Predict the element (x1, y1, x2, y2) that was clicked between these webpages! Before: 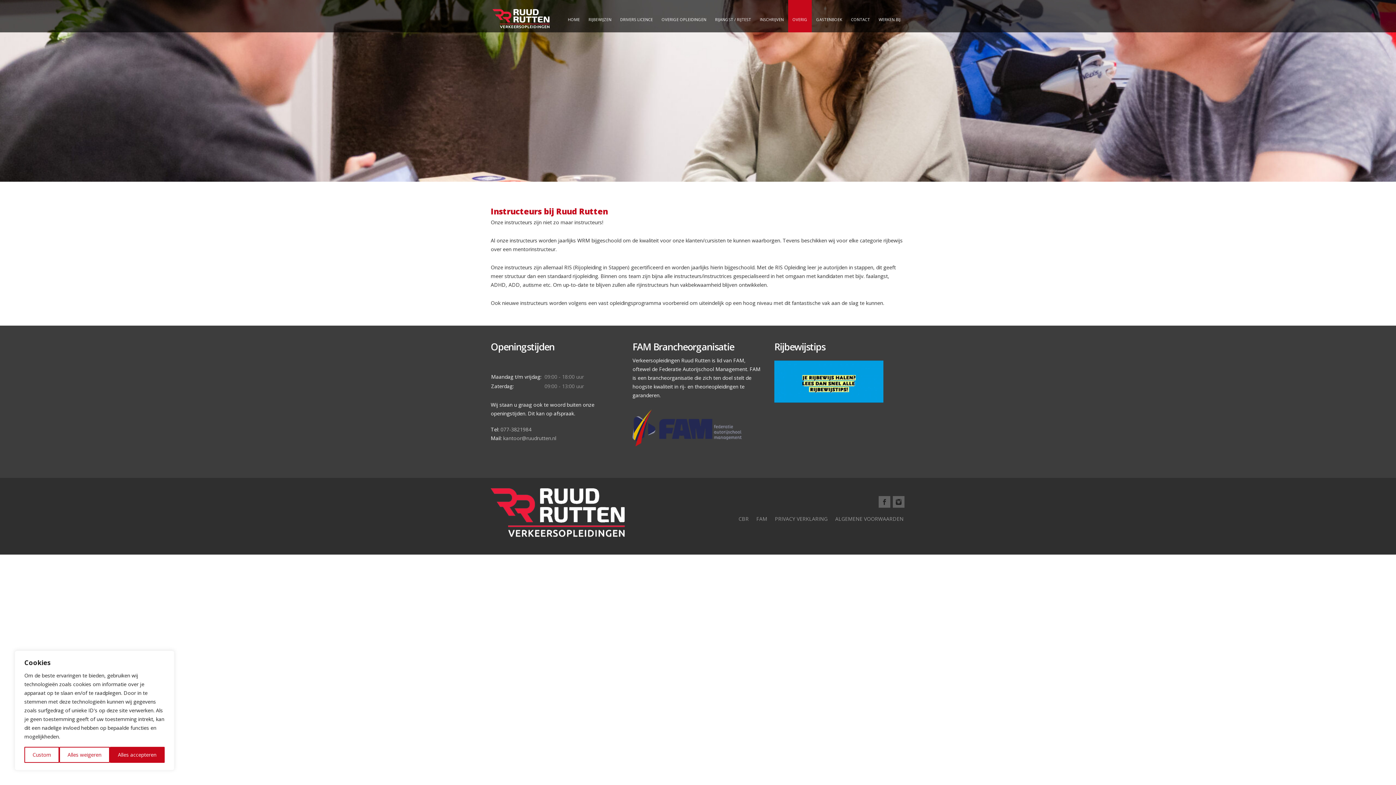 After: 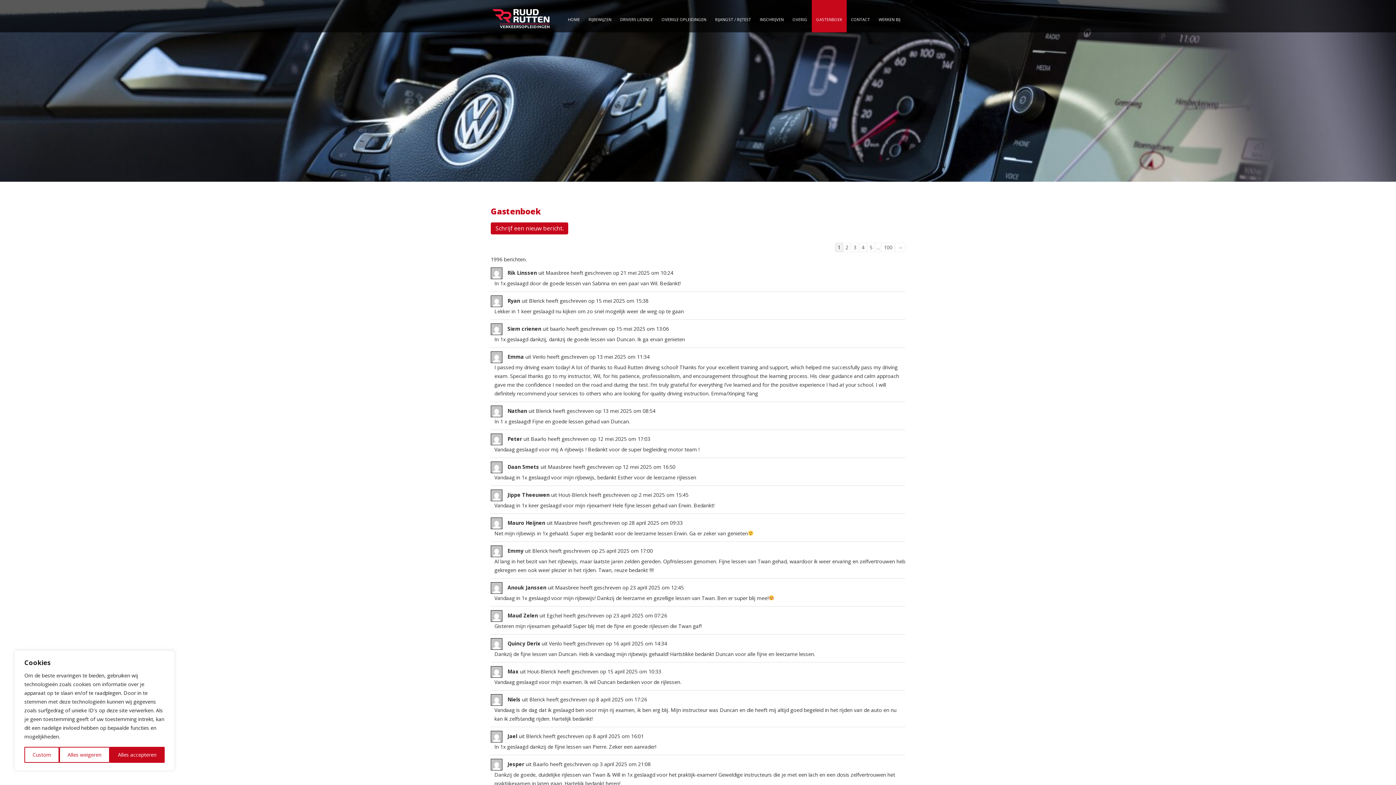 Action: bbox: (812, 0, 846, 32) label: GASTENBOEK